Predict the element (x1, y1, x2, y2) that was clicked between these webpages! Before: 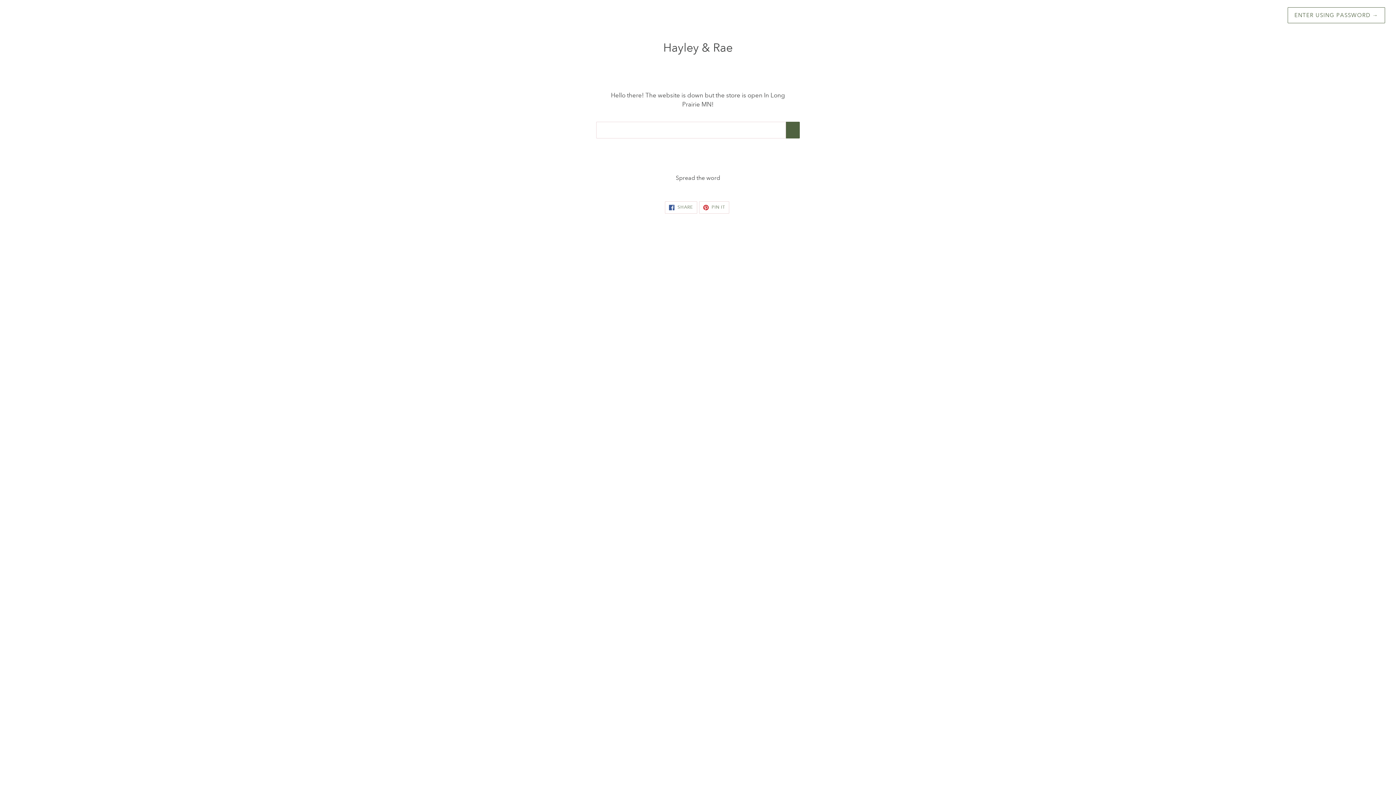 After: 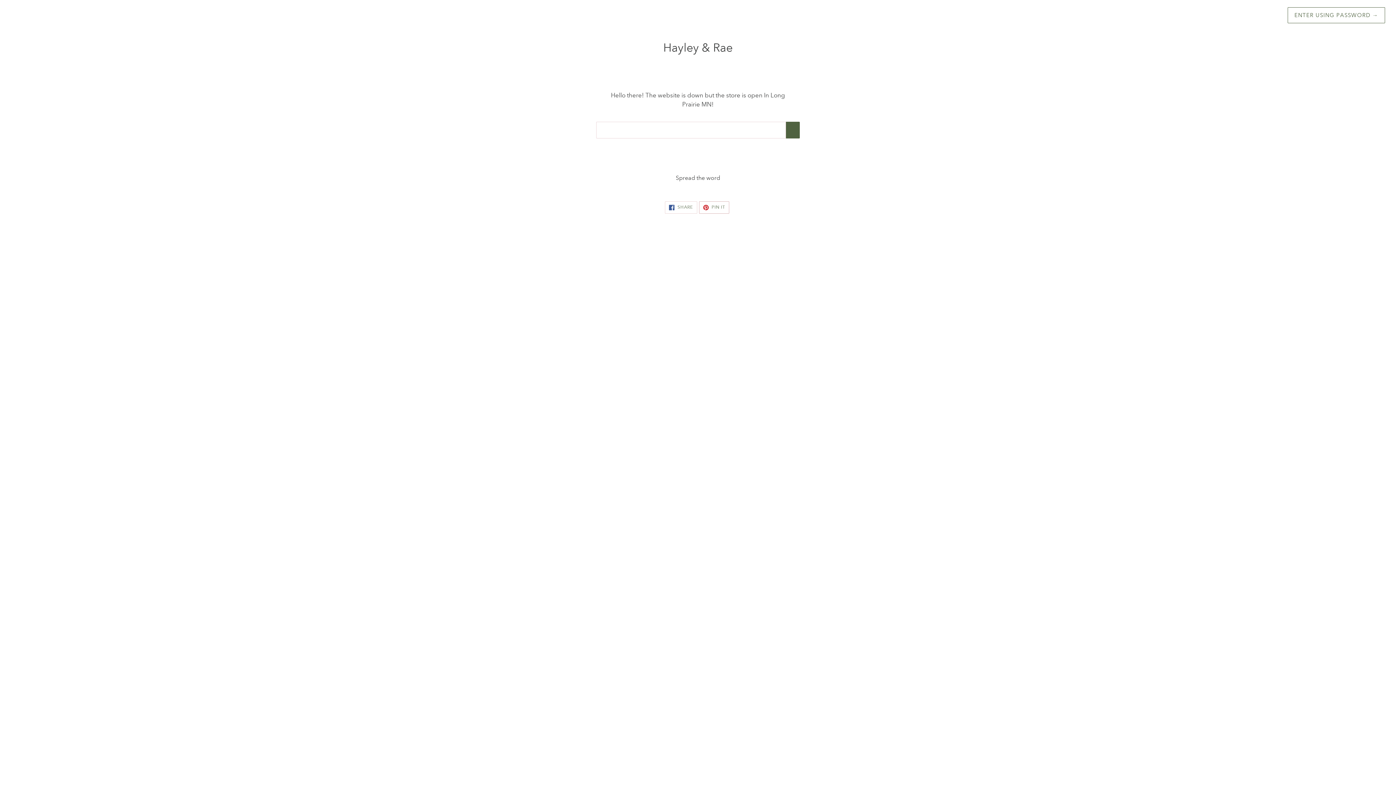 Action: label:  PIN IT
PIN ON PINTEREST bbox: (699, 201, 729, 213)